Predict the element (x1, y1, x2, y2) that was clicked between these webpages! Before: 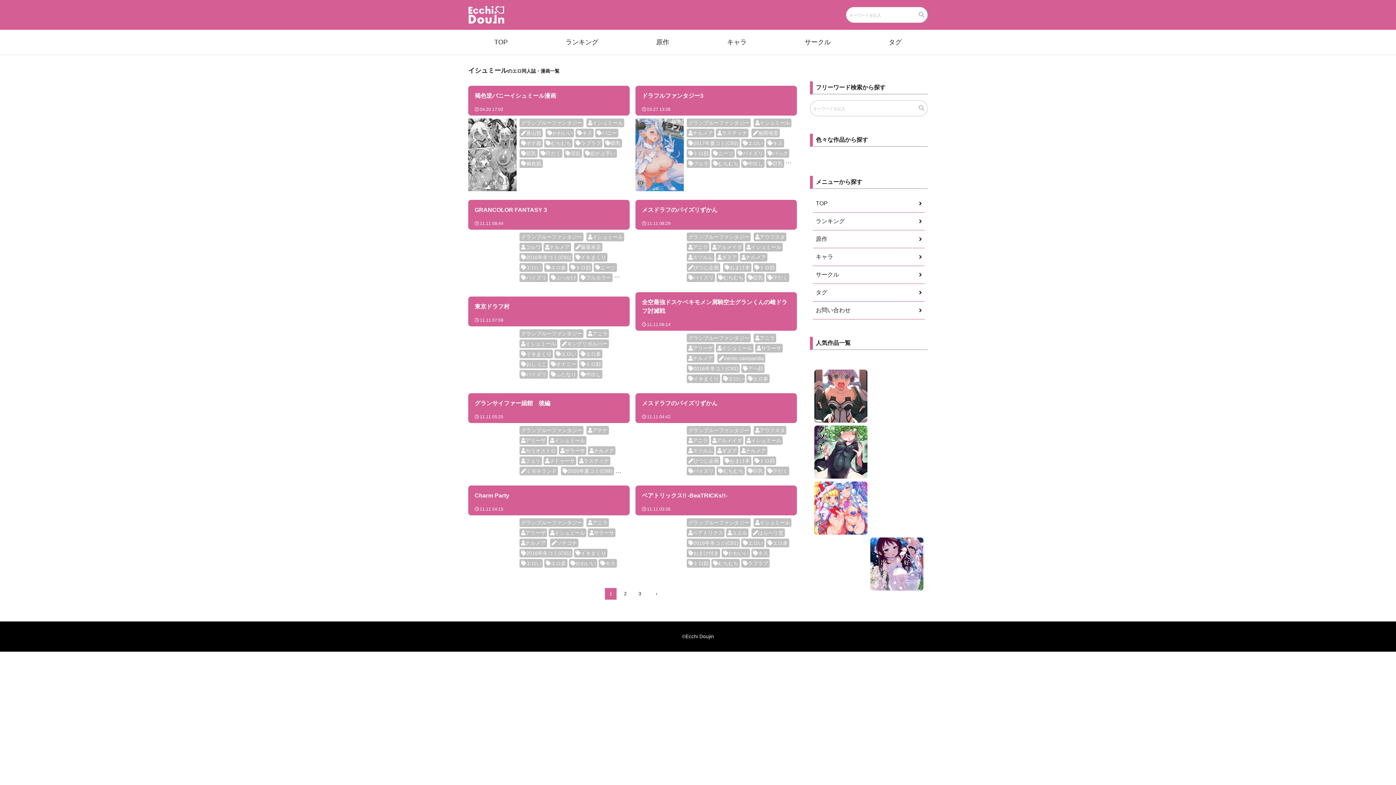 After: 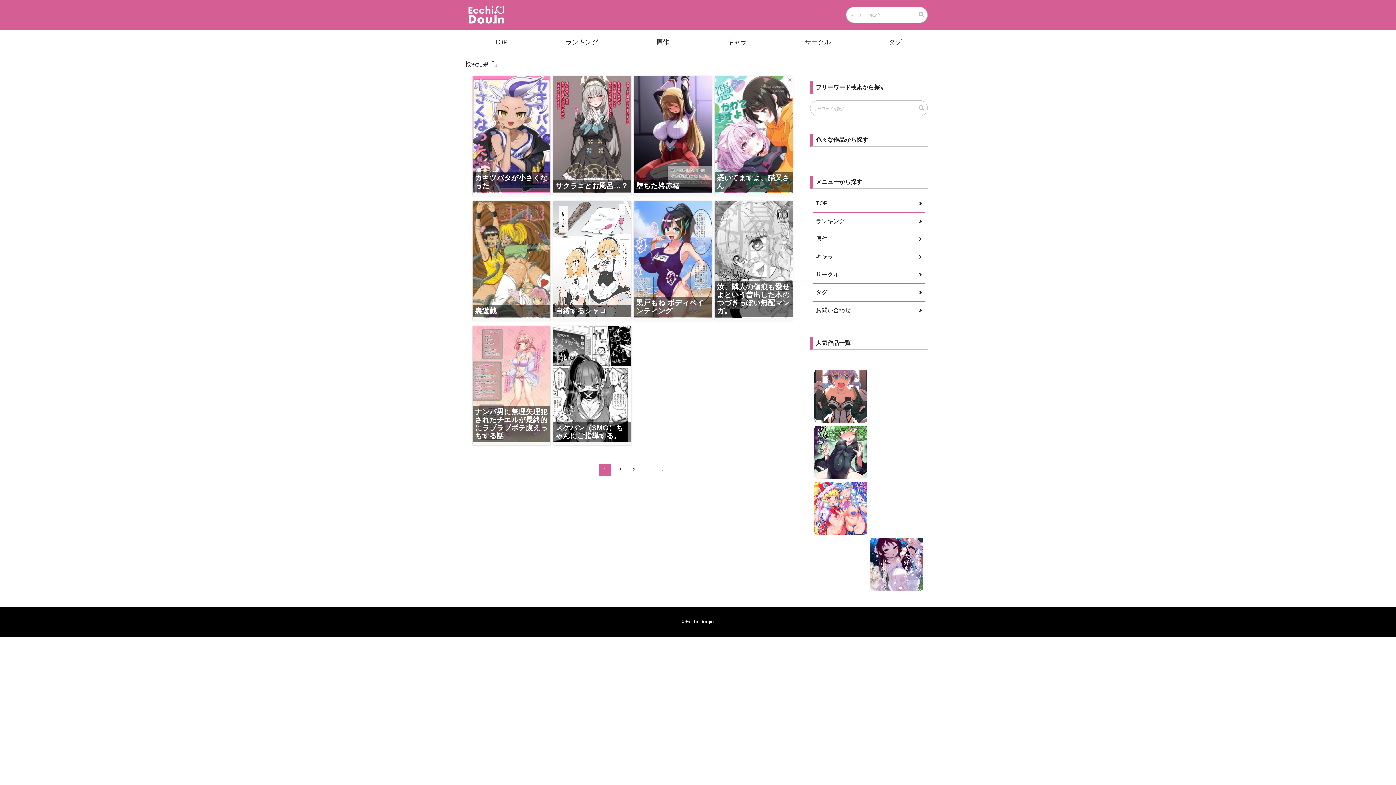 Action: bbox: (916, 102, 927, 114)